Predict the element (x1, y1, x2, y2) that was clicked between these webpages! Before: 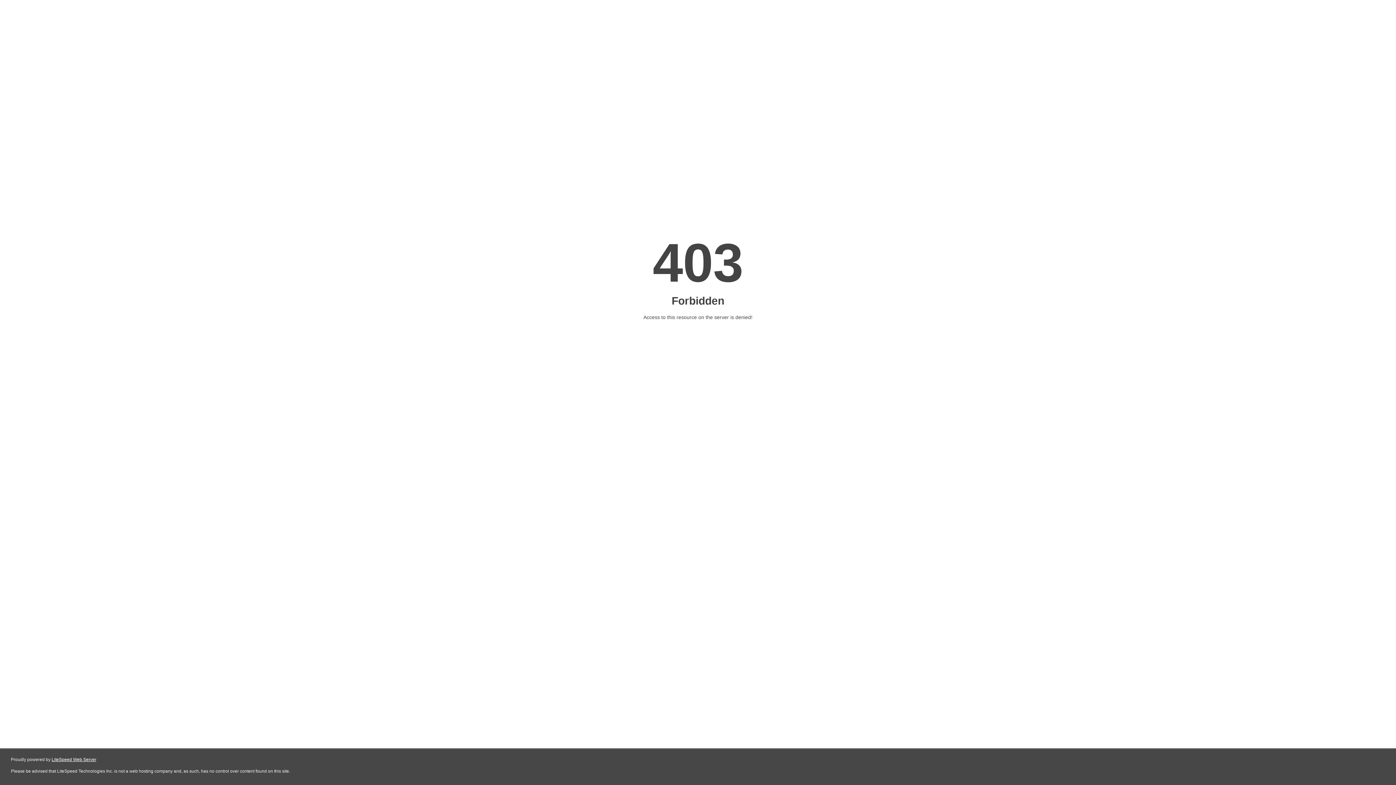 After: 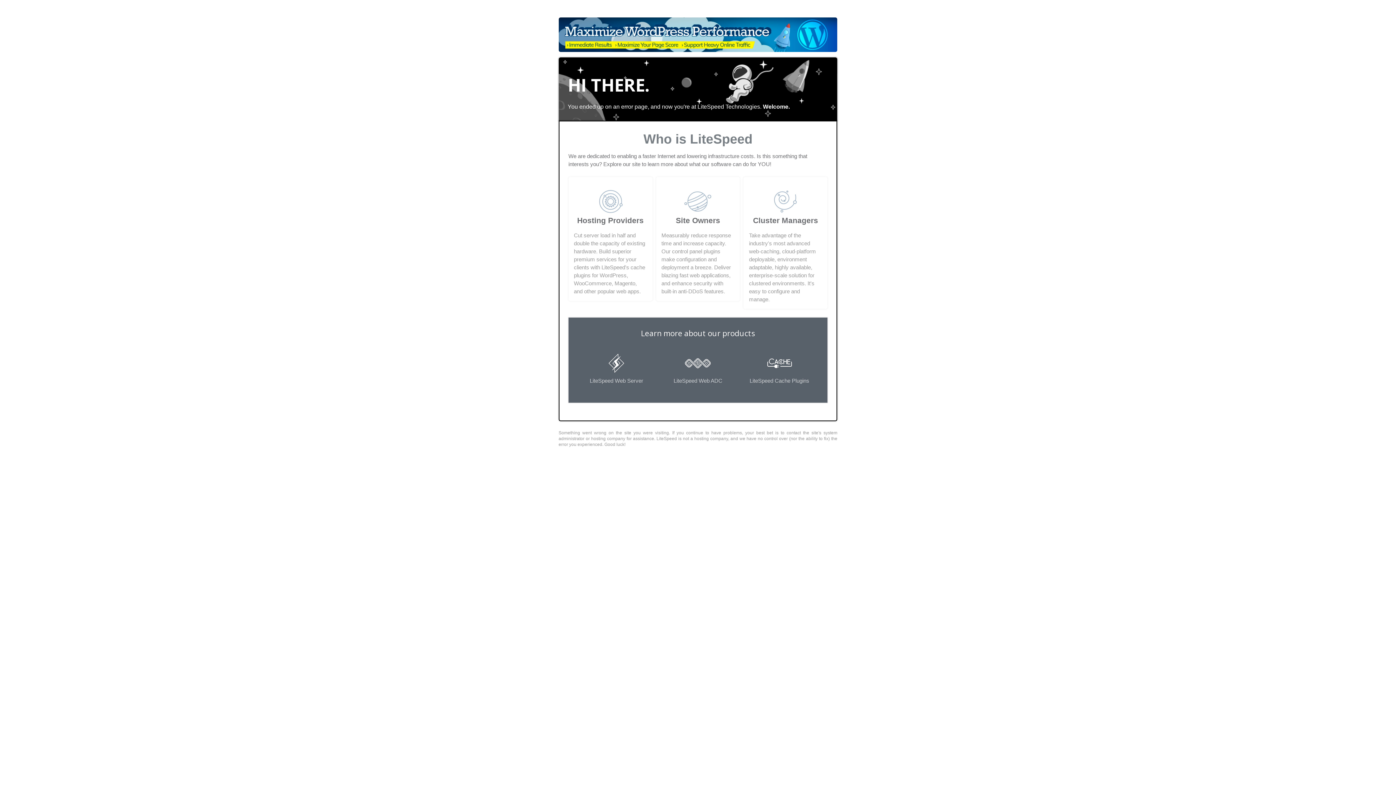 Action: bbox: (51, 757, 96, 762) label: LiteSpeed Web Server